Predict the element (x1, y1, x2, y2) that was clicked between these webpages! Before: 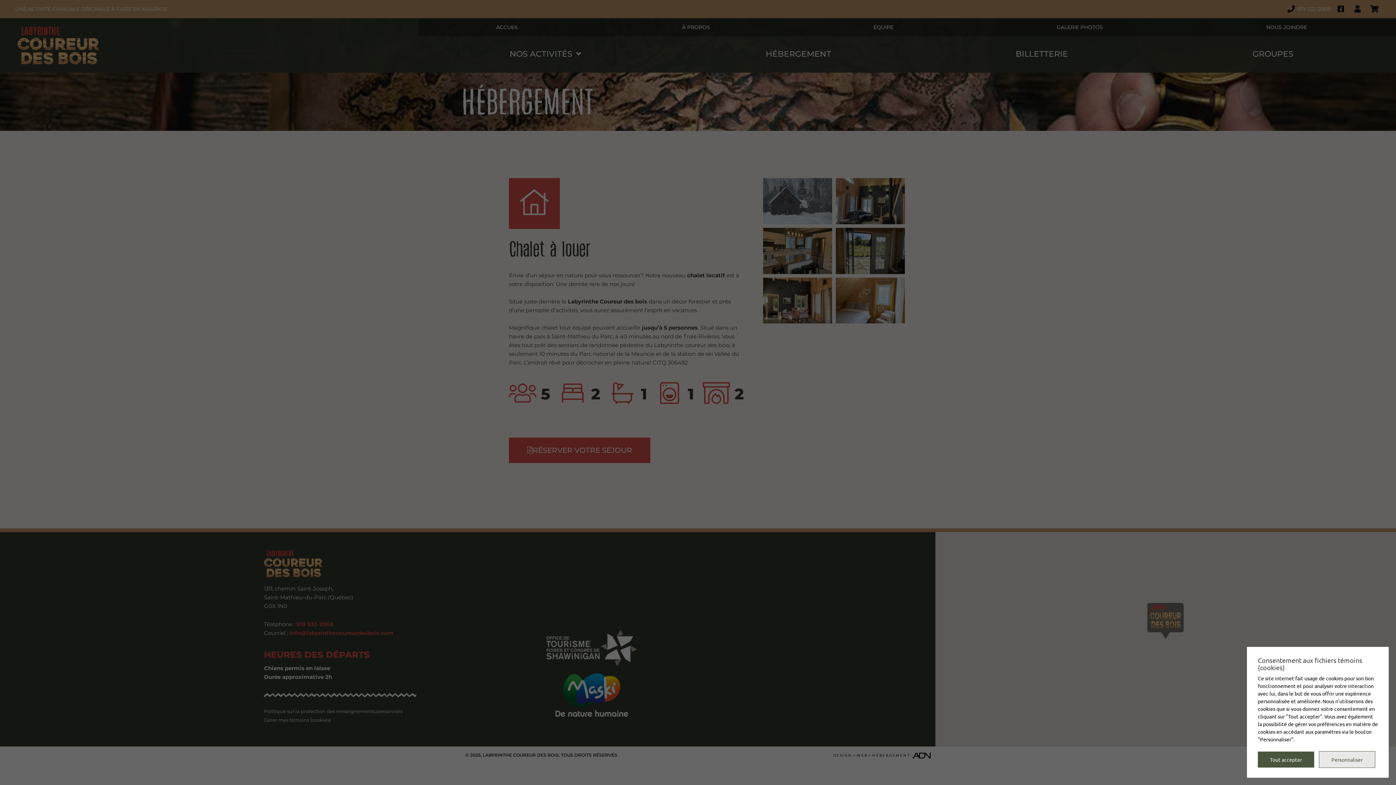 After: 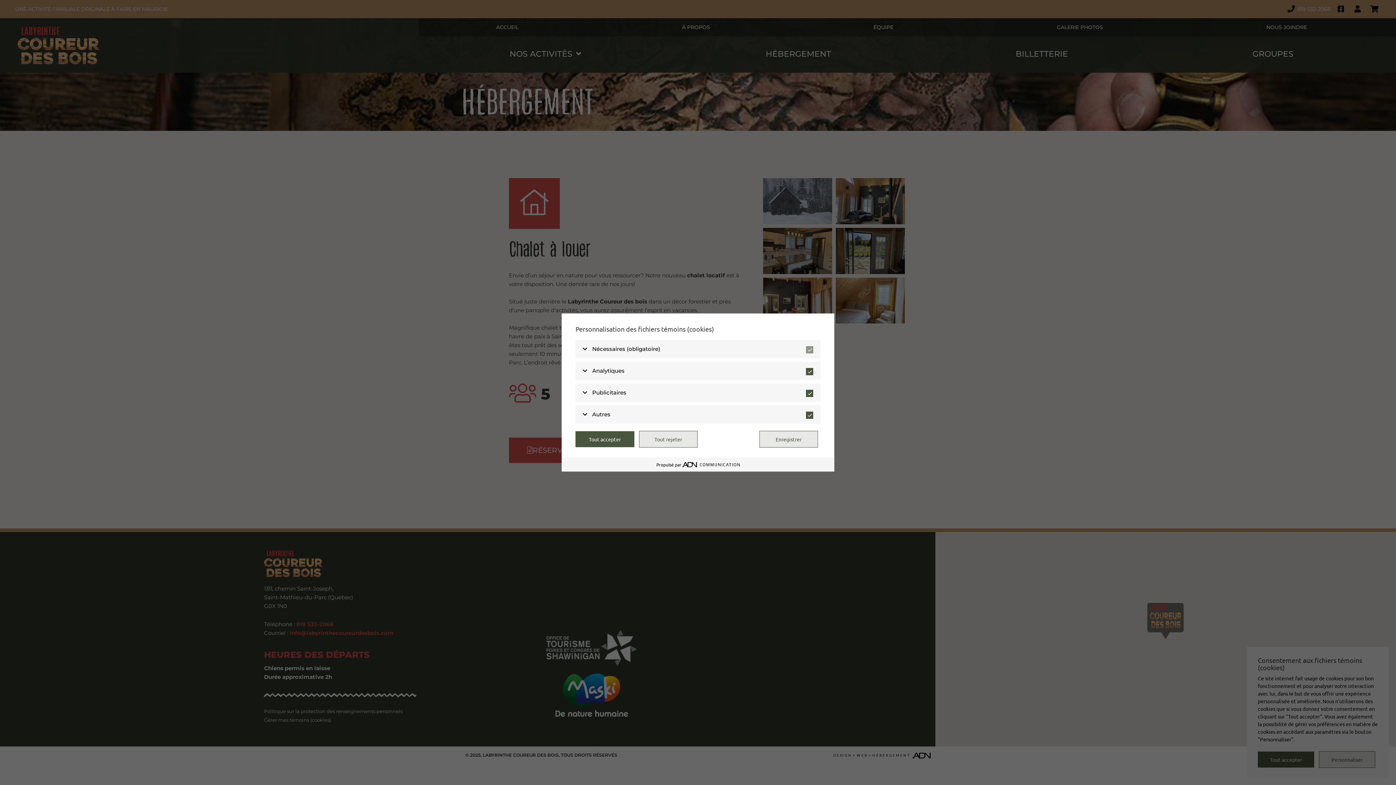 Action: label: Personnaliser bbox: (1319, 751, 1375, 768)